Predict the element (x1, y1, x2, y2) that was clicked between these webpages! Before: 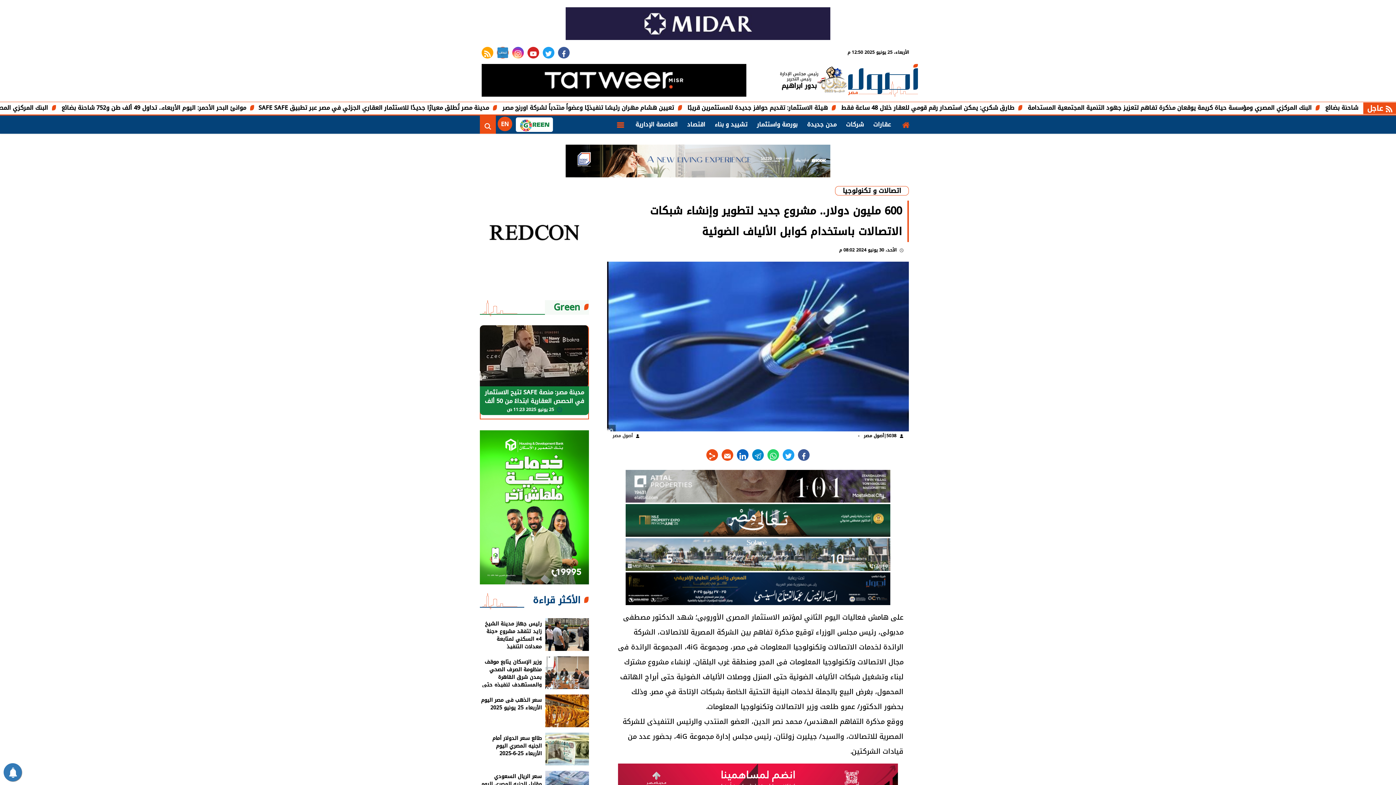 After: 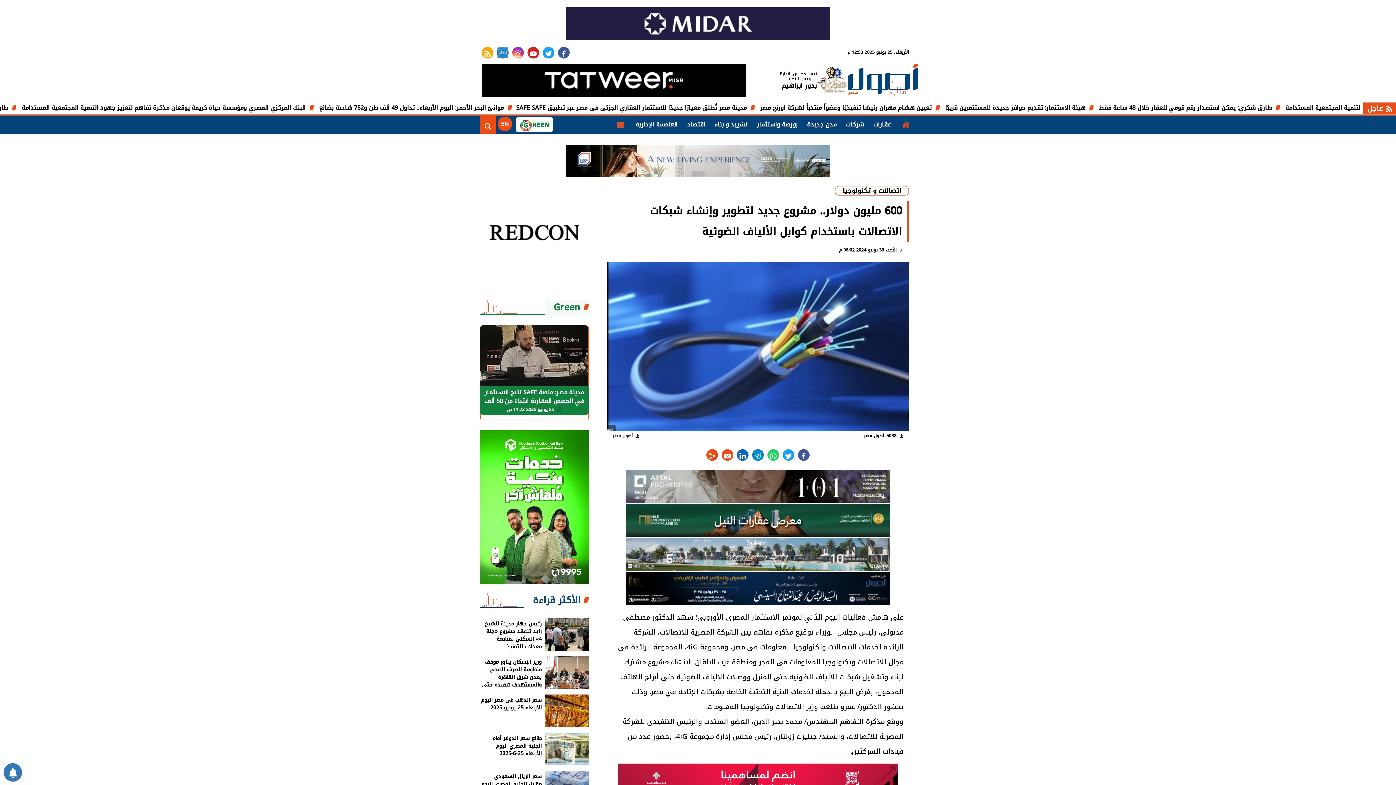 Action: bbox: (497, 46, 508, 58)